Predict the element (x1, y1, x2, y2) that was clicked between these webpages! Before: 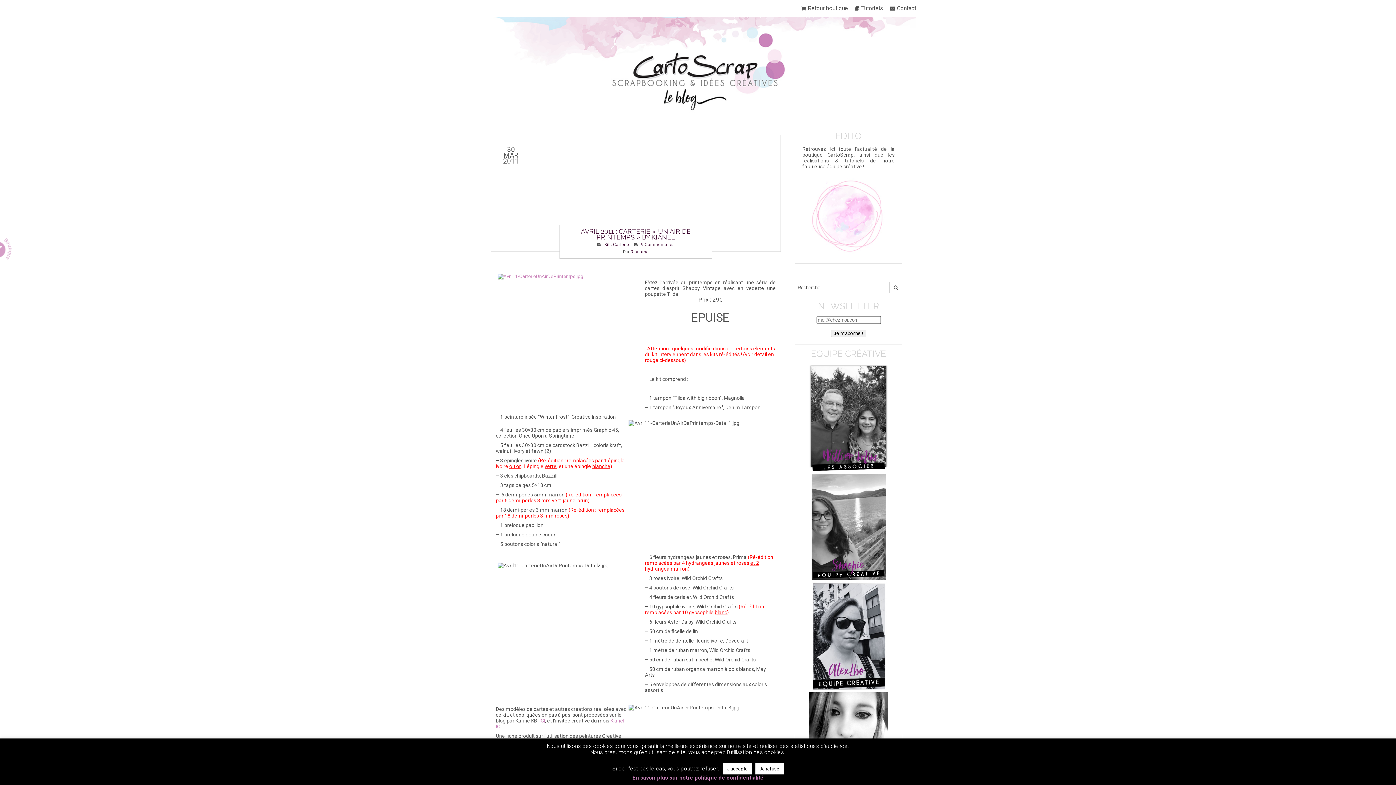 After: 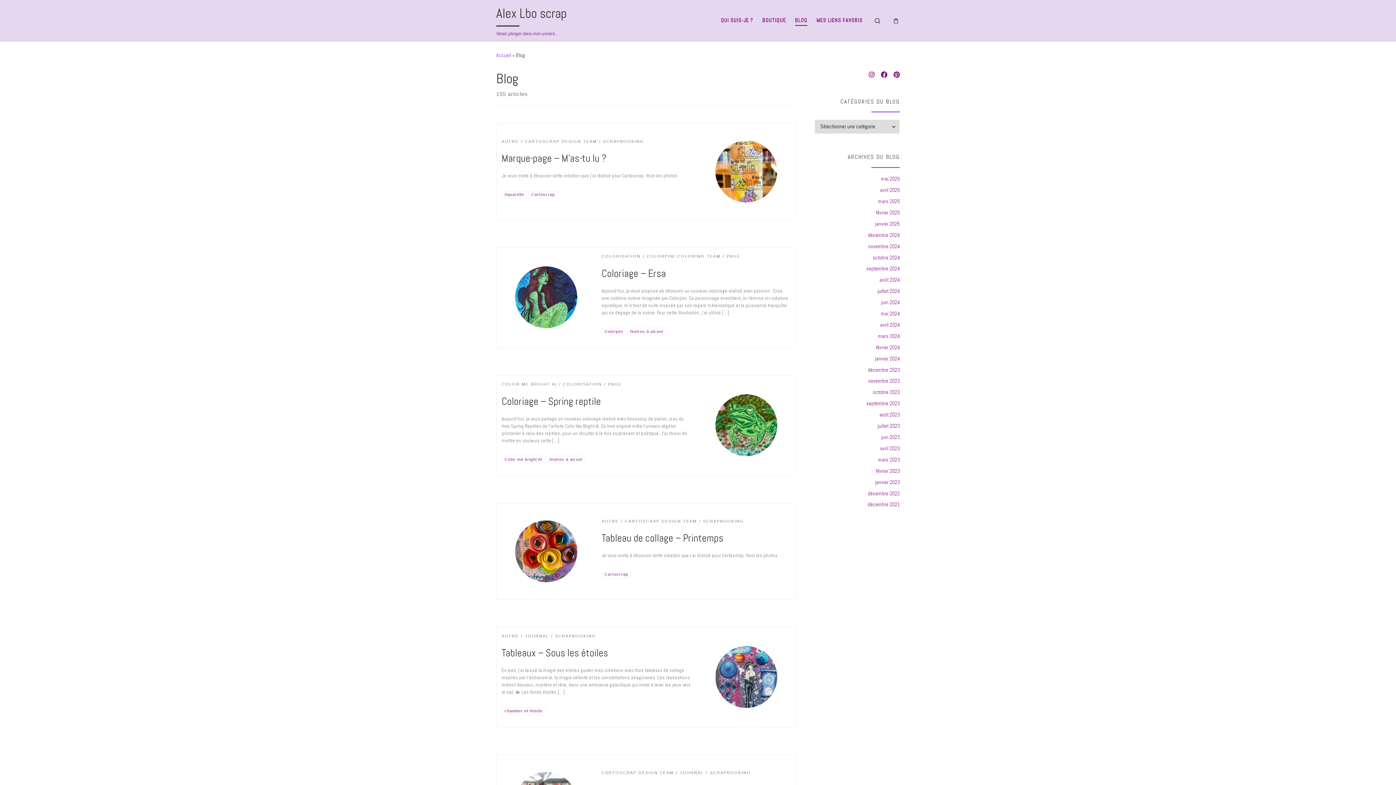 Action: bbox: (802, 581, 894, 692)